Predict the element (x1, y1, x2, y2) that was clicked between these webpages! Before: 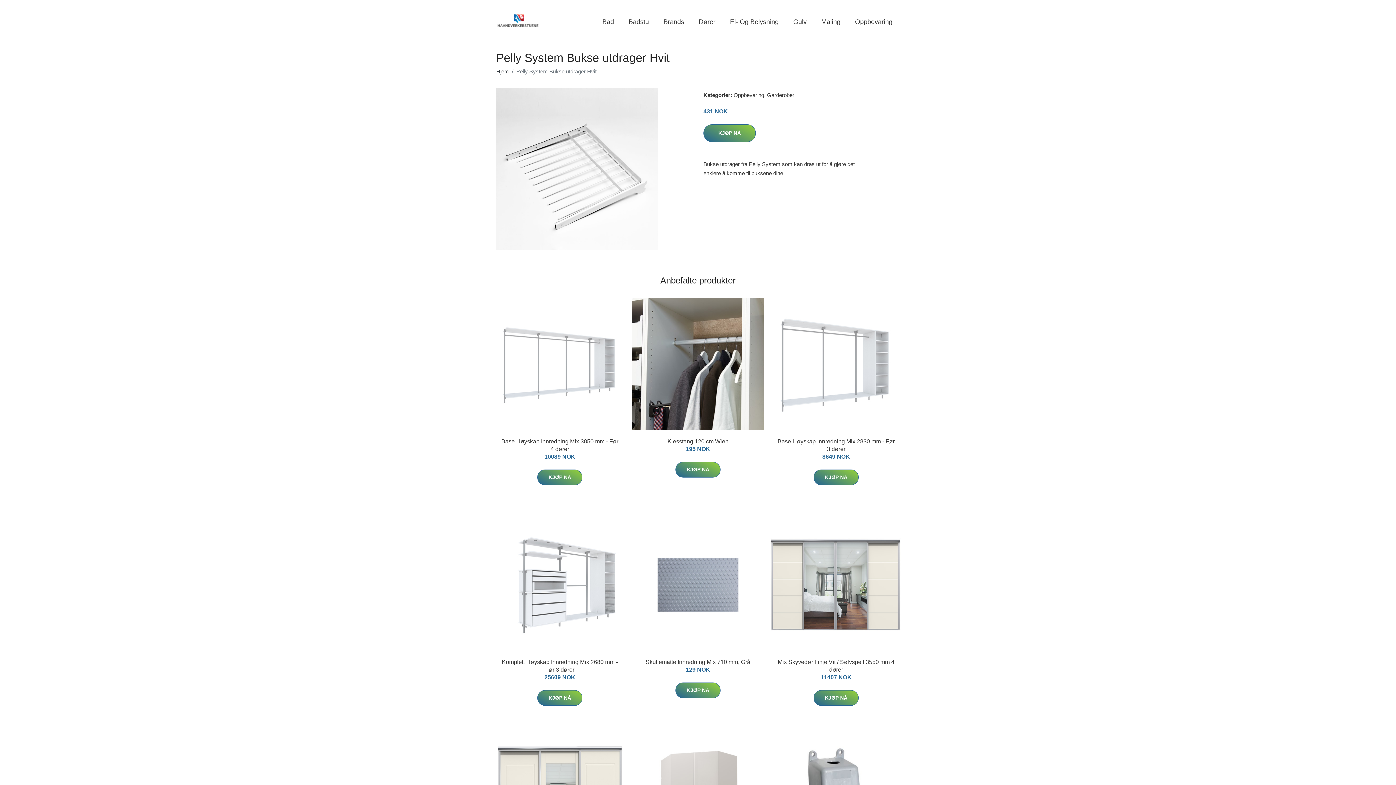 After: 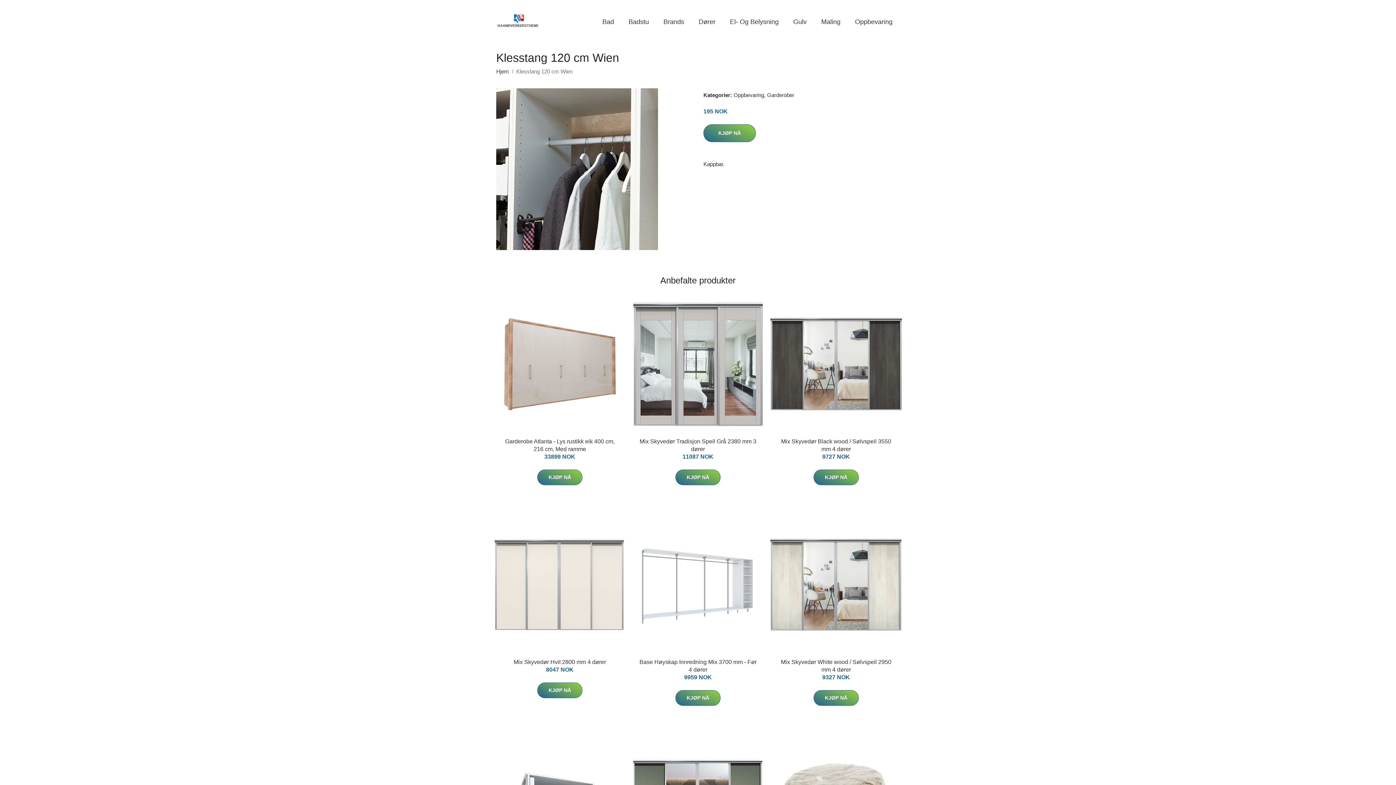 Action: label: Klesstang 120 cm Wien bbox: (667, 438, 728, 444)